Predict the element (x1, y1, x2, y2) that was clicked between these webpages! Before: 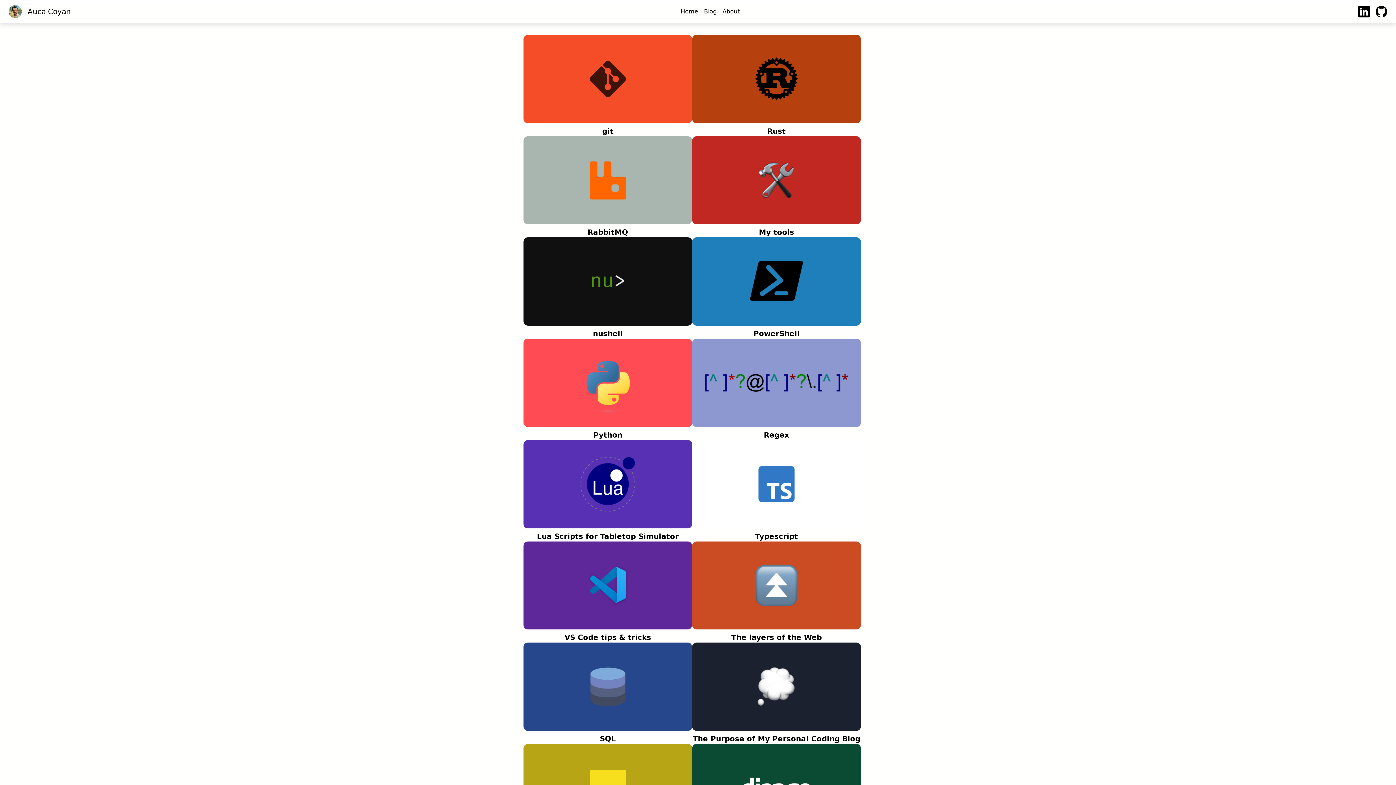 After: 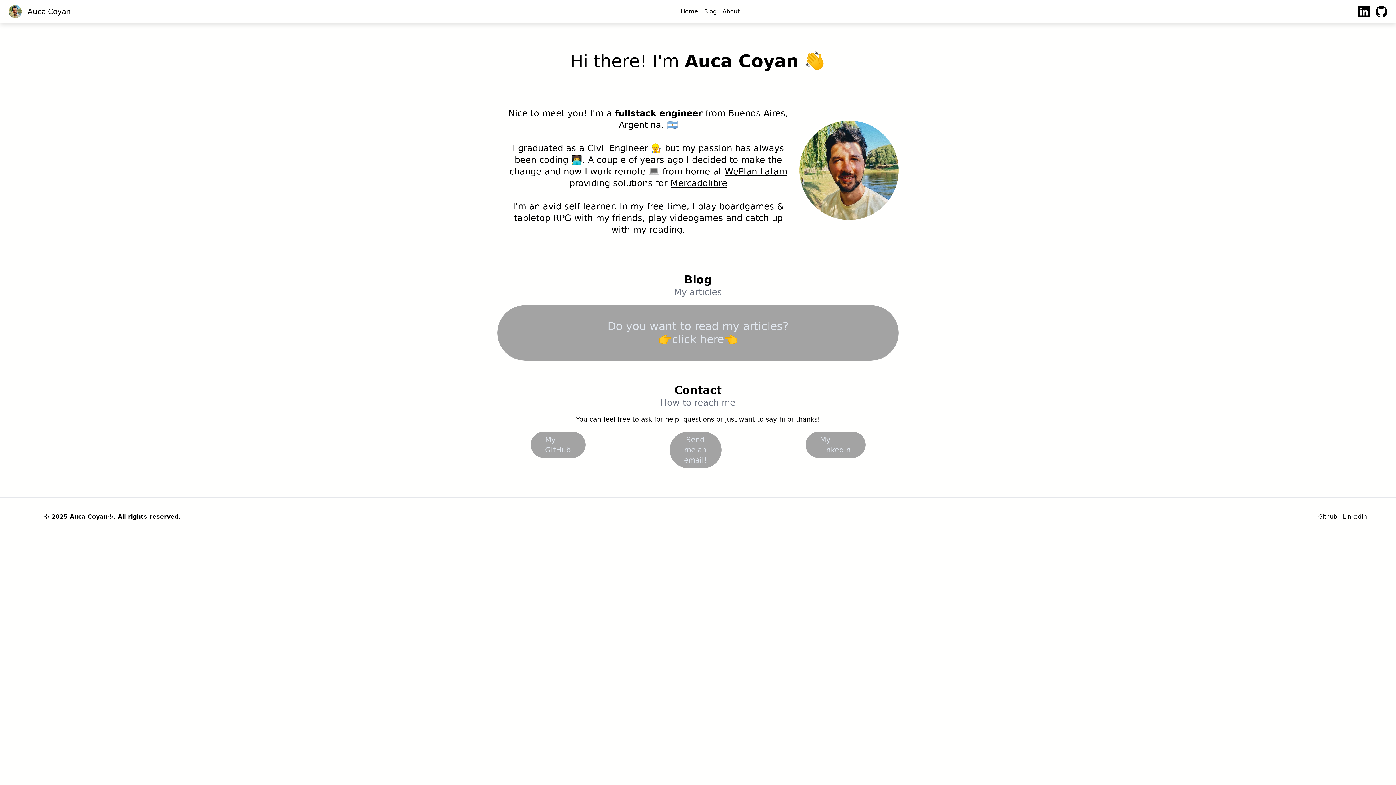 Action: label: About bbox: (722, 8, 739, 14)